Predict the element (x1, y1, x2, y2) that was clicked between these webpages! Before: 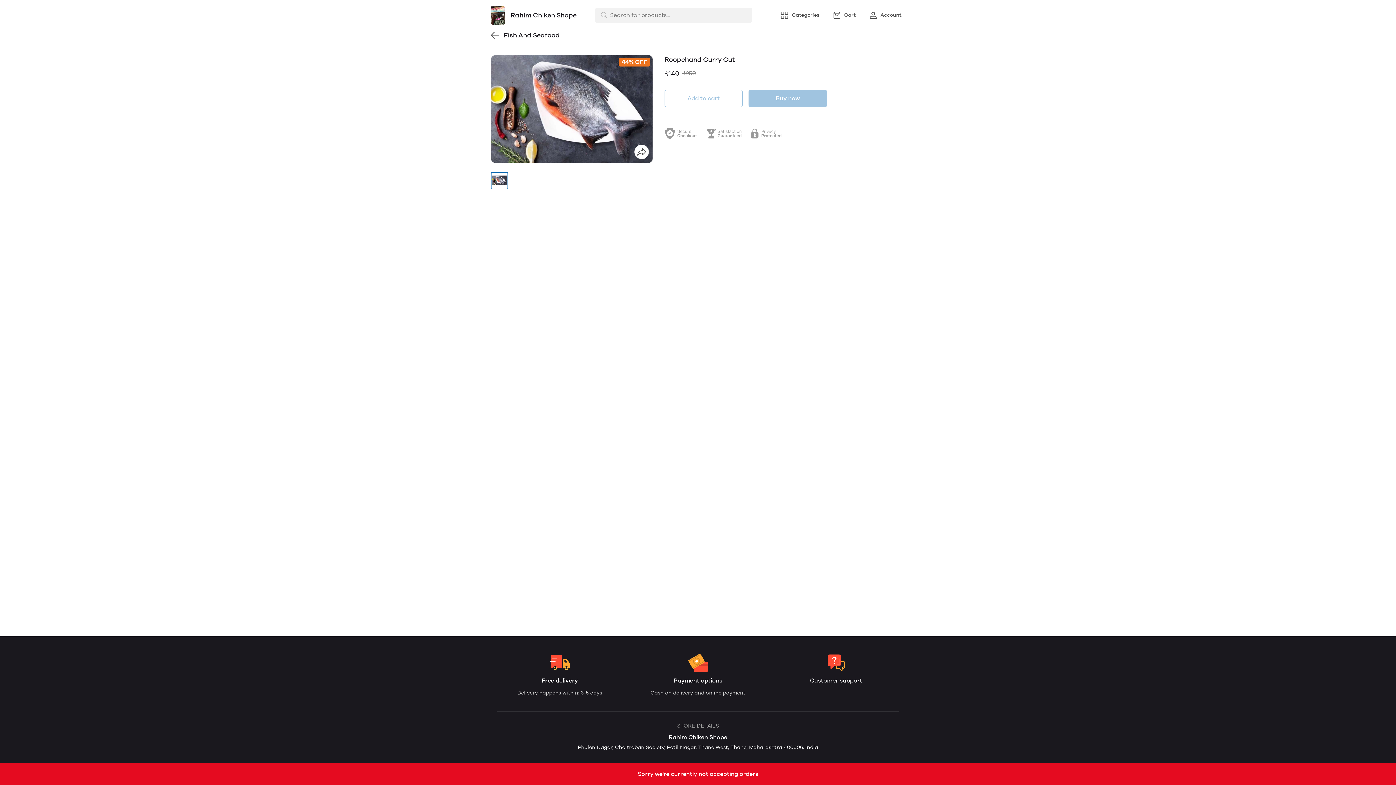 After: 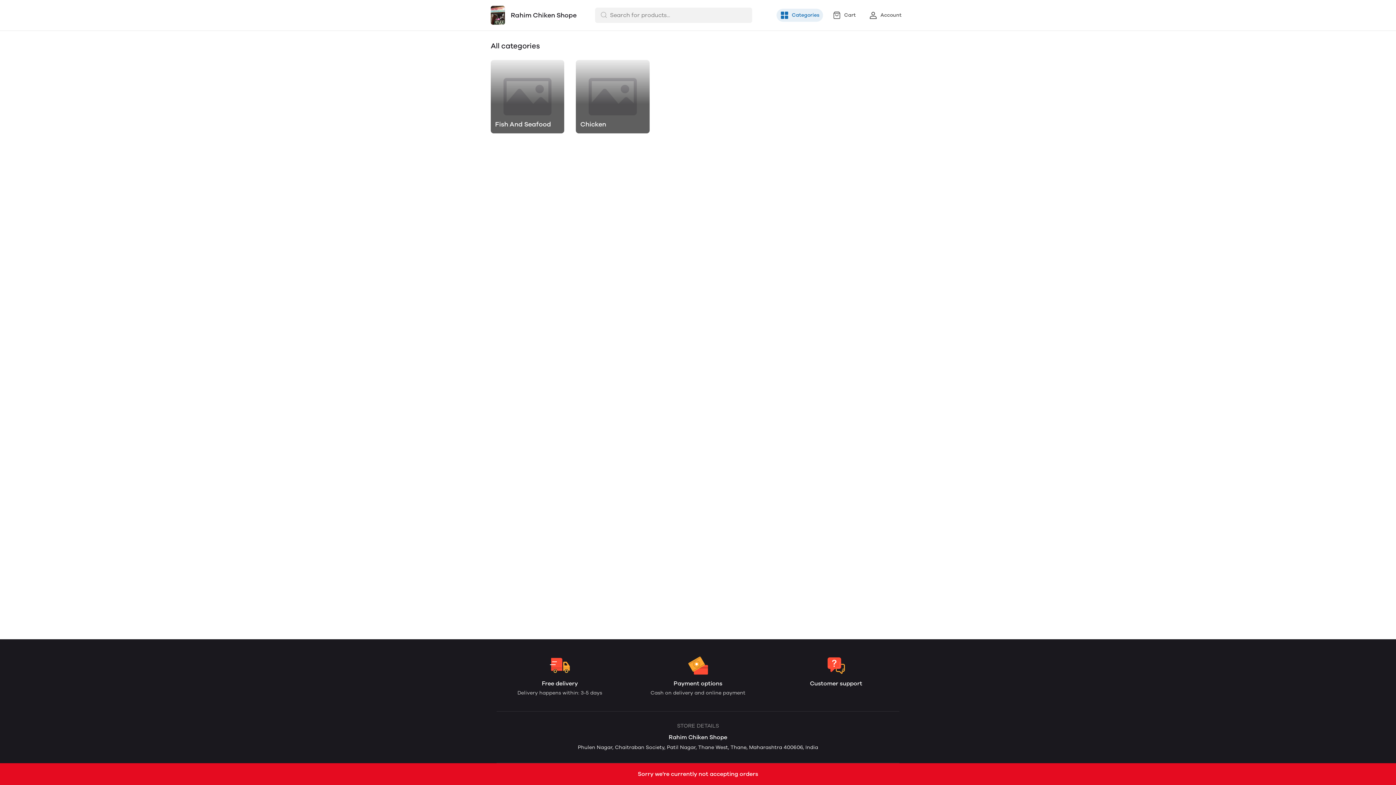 Action: label: Categories bbox: (776, 8, 823, 21)